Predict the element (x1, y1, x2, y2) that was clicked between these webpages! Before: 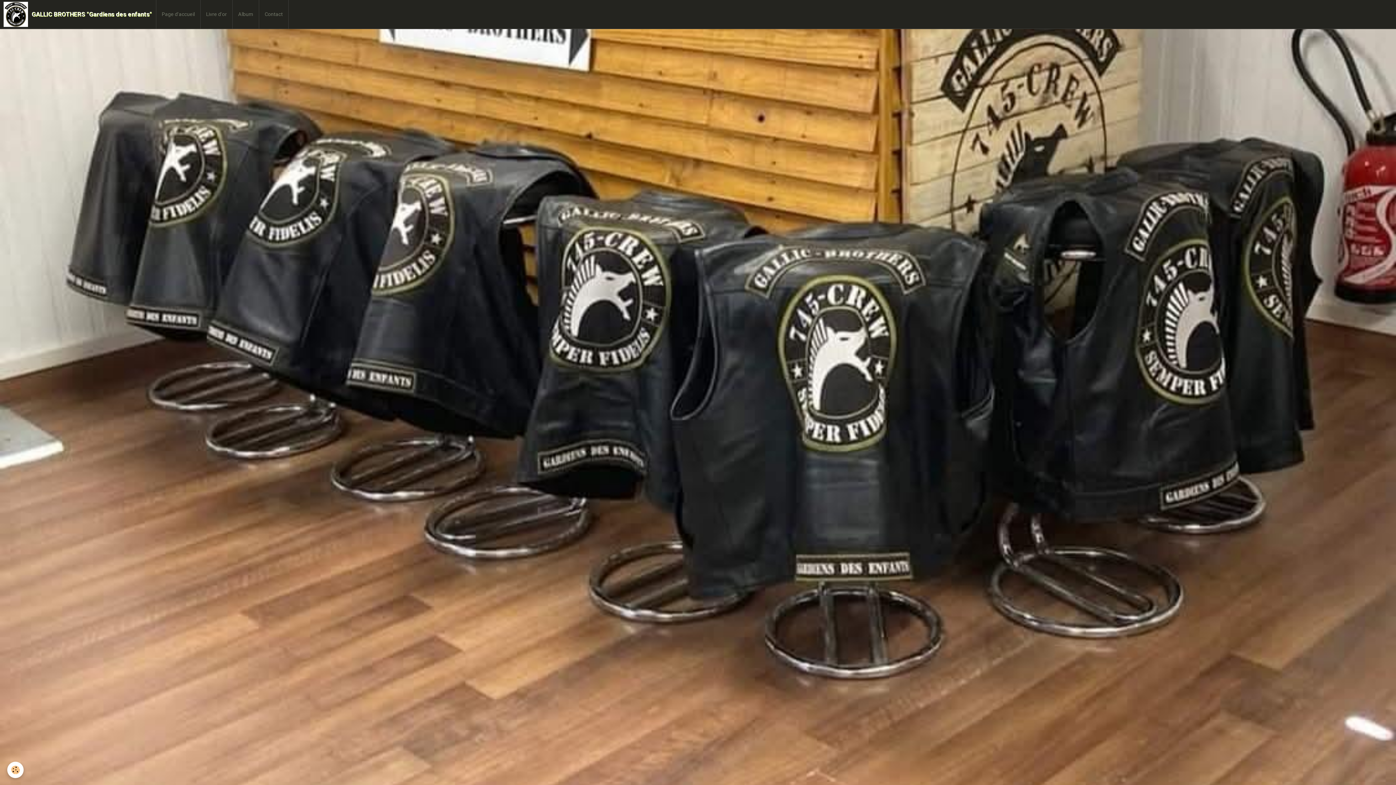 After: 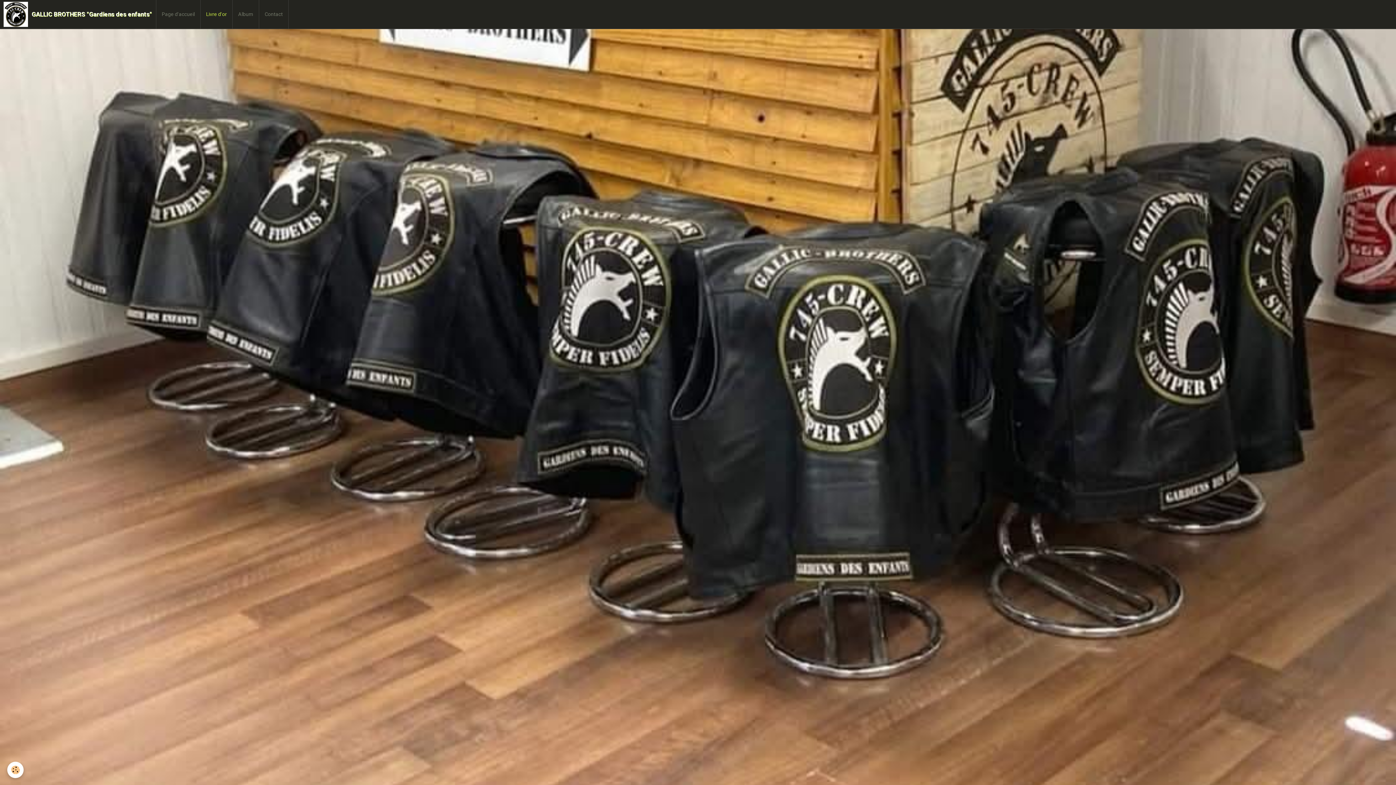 Action: bbox: (200, 0, 232, 28) label: Livre d'or